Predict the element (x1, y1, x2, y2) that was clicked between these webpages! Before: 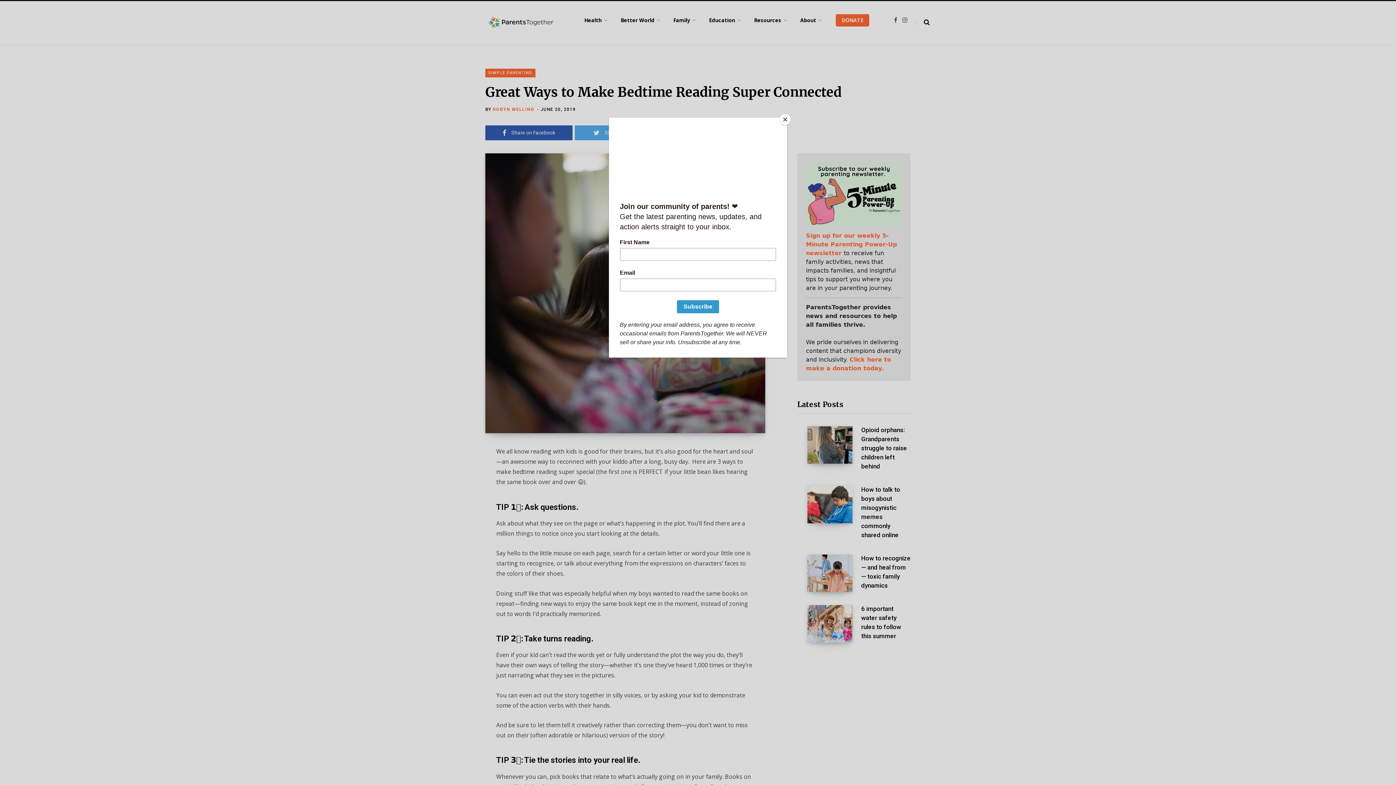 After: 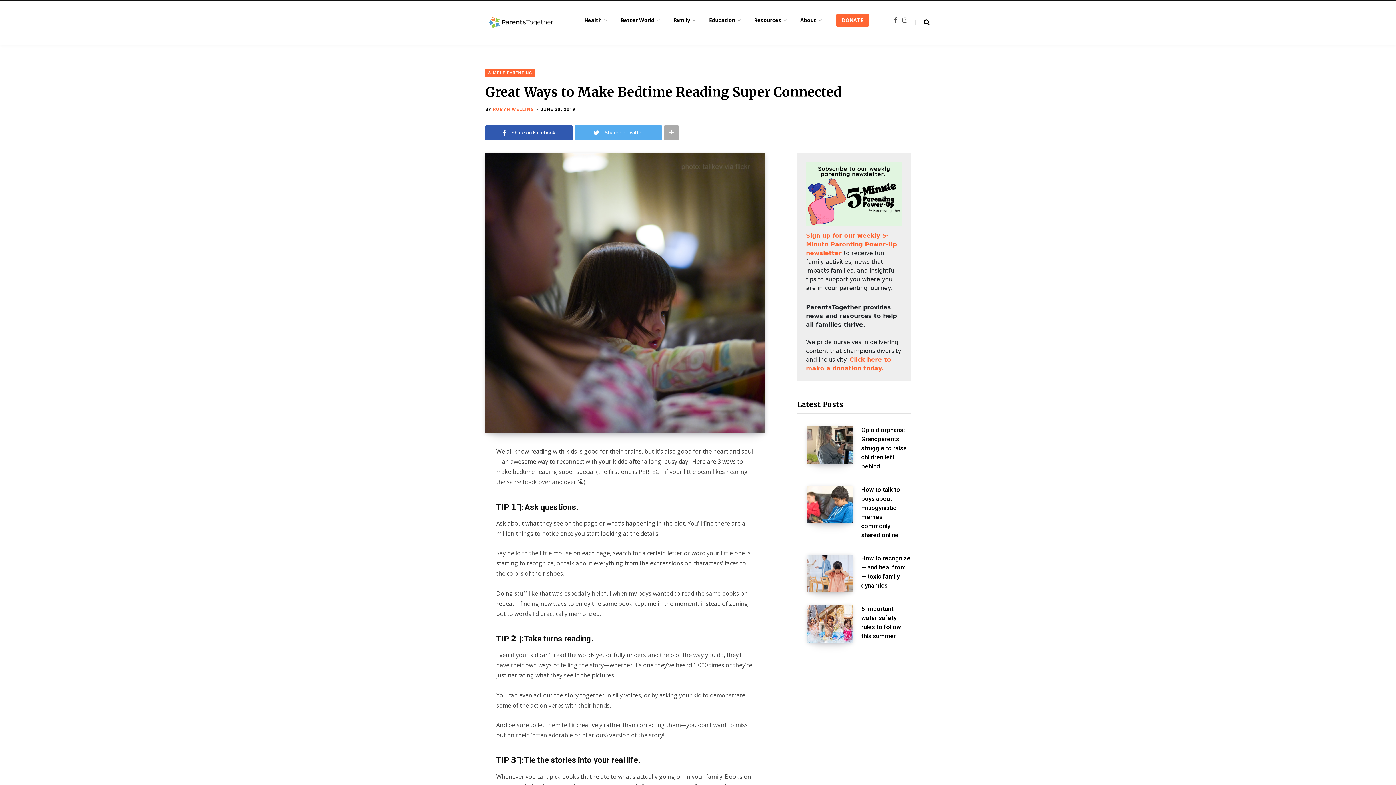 Action: bbox: (780, 114, 790, 125) label: Close